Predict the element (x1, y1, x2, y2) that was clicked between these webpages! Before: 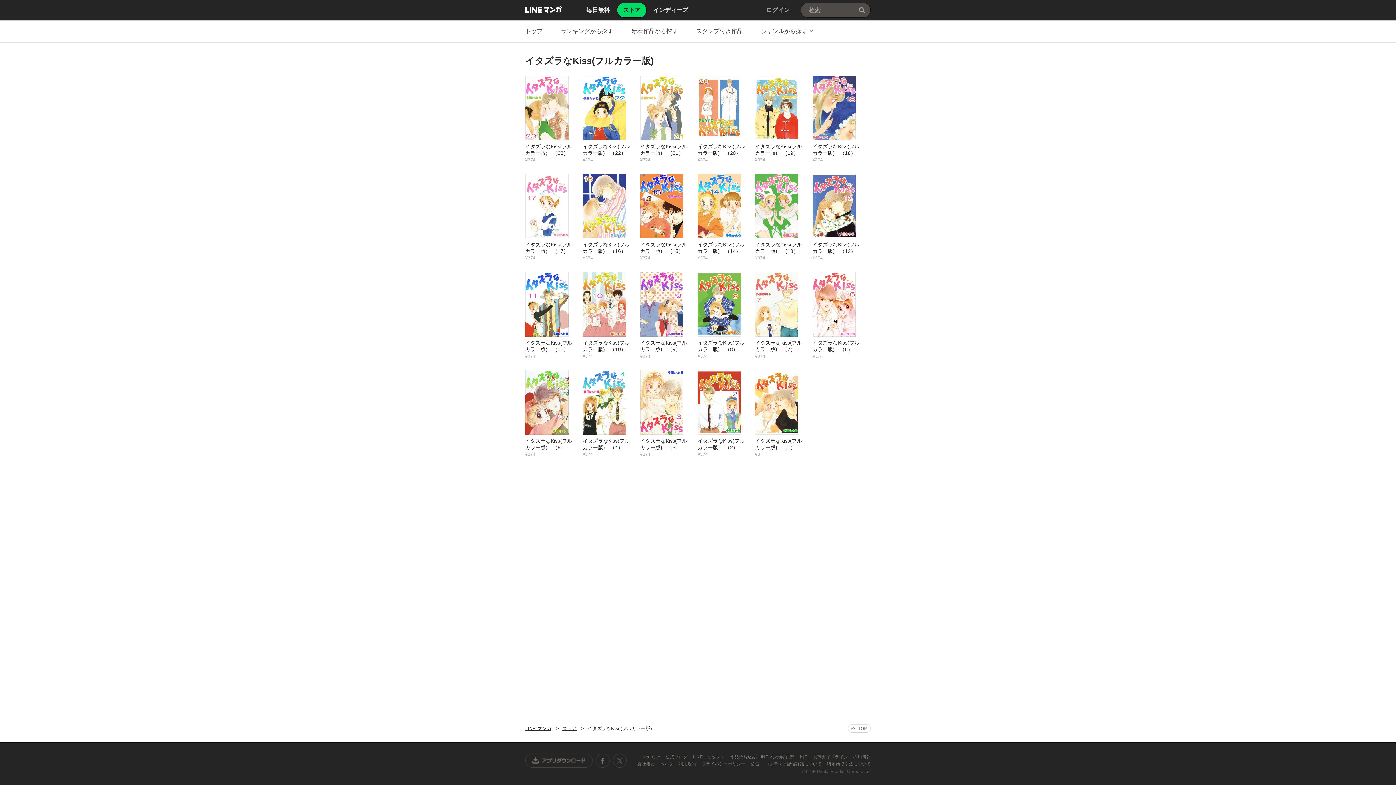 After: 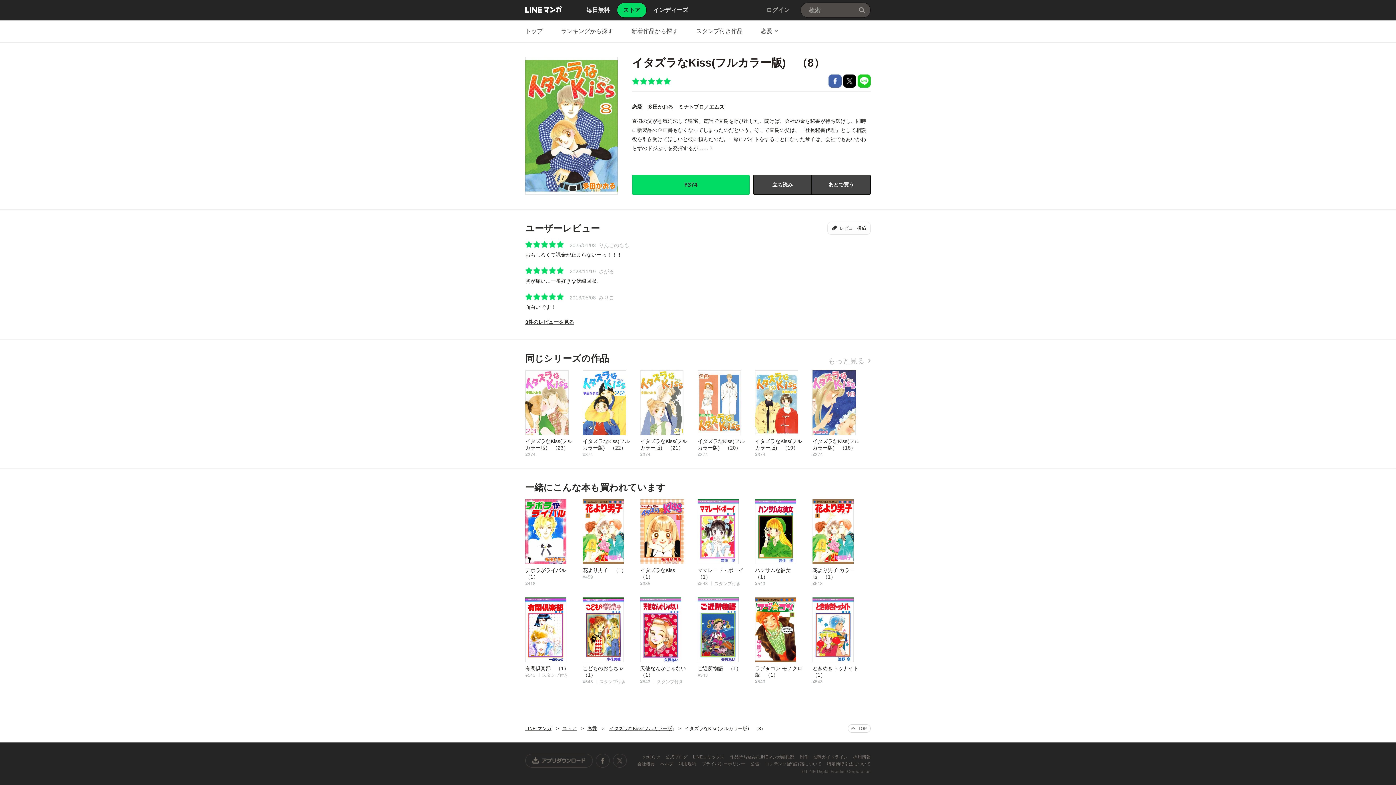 Action: bbox: (697, 271, 755, 359) label: イタズラなKiss(フルカラー版)　（8）
¥374